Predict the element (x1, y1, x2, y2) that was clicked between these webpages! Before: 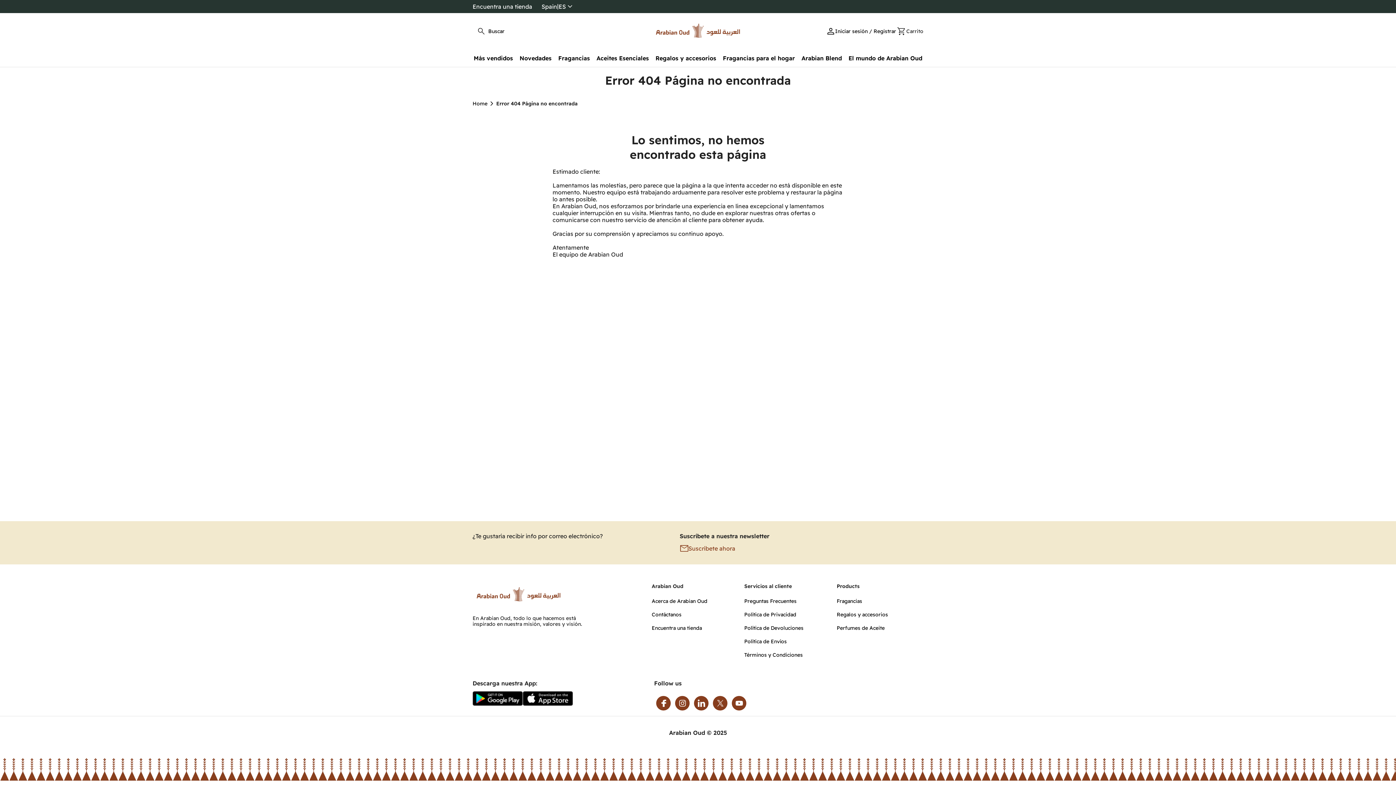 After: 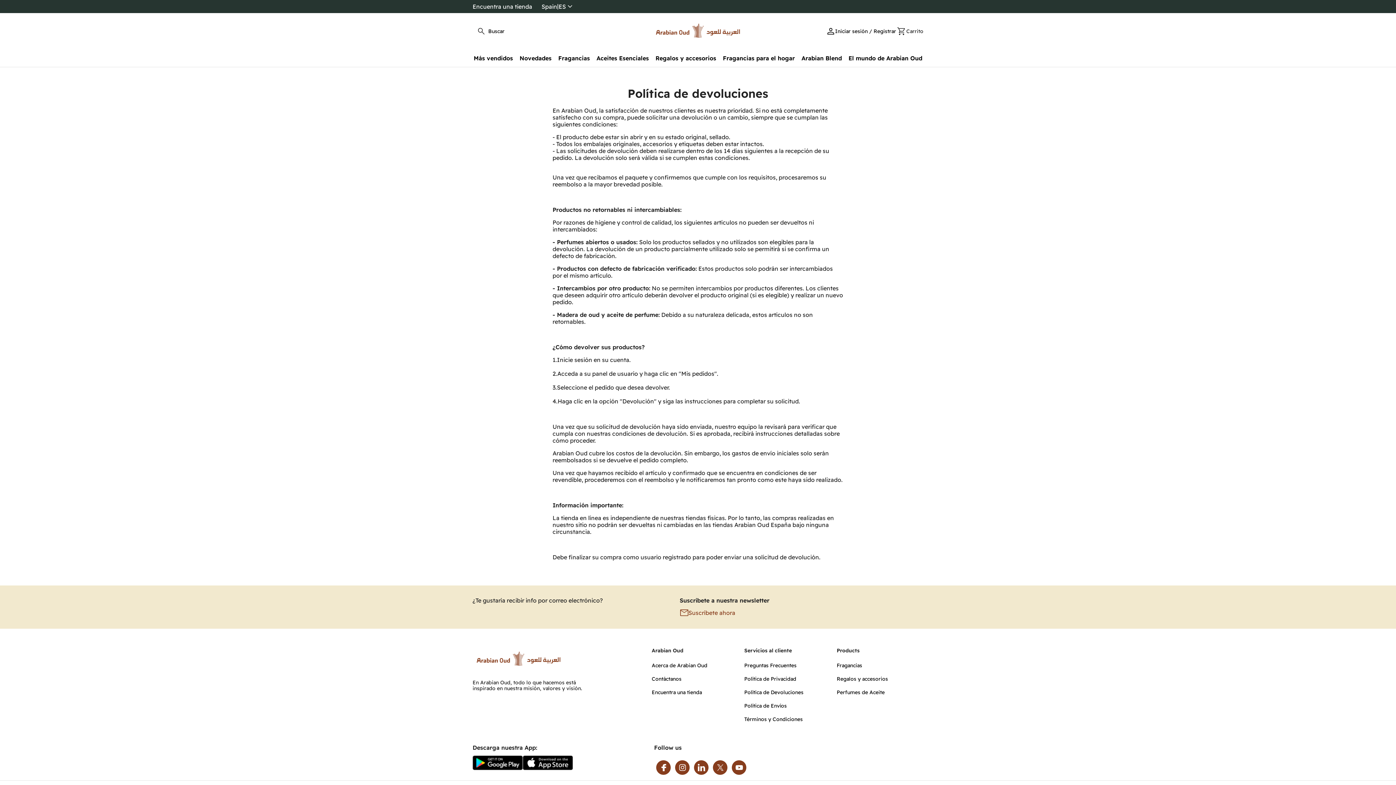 Action: bbox: (744, 625, 803, 631) label: Política de Devoluciones